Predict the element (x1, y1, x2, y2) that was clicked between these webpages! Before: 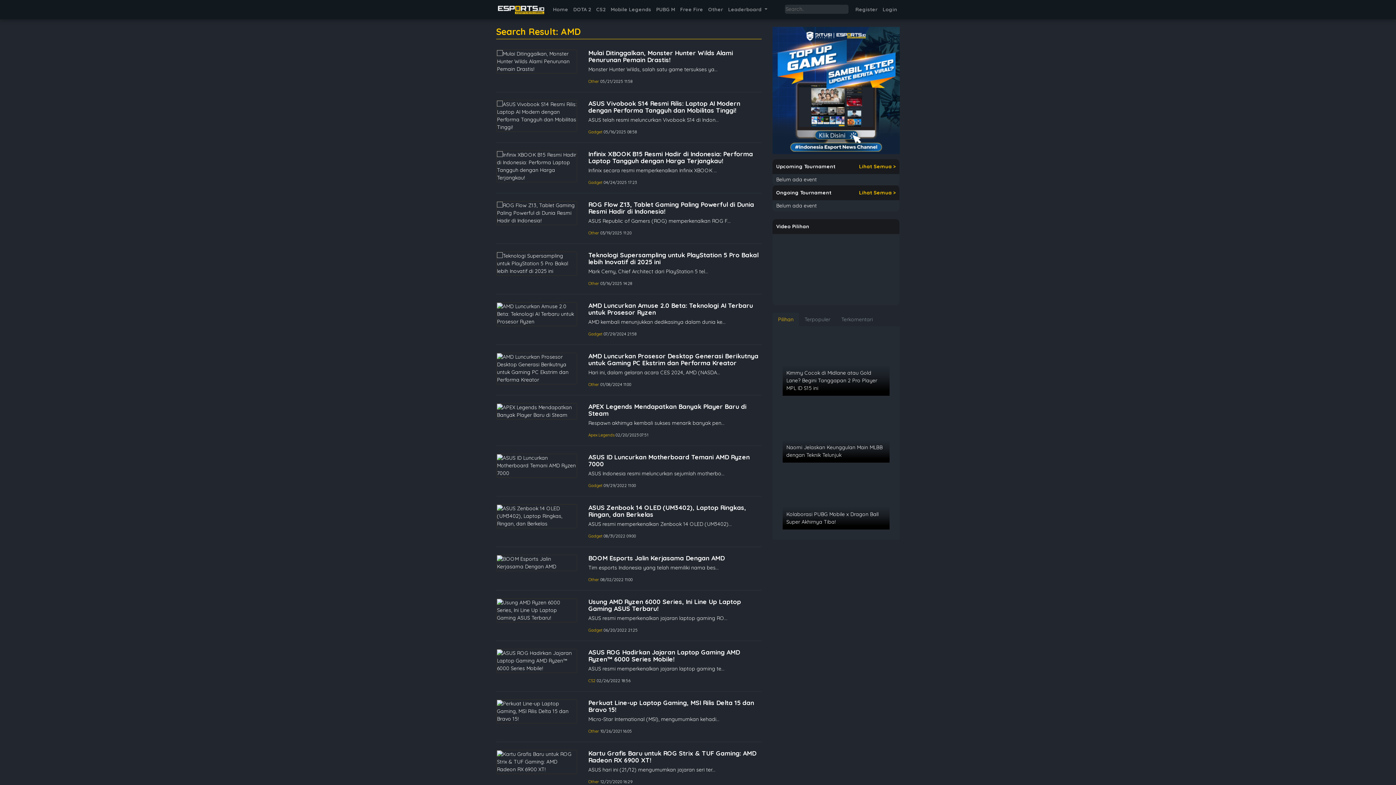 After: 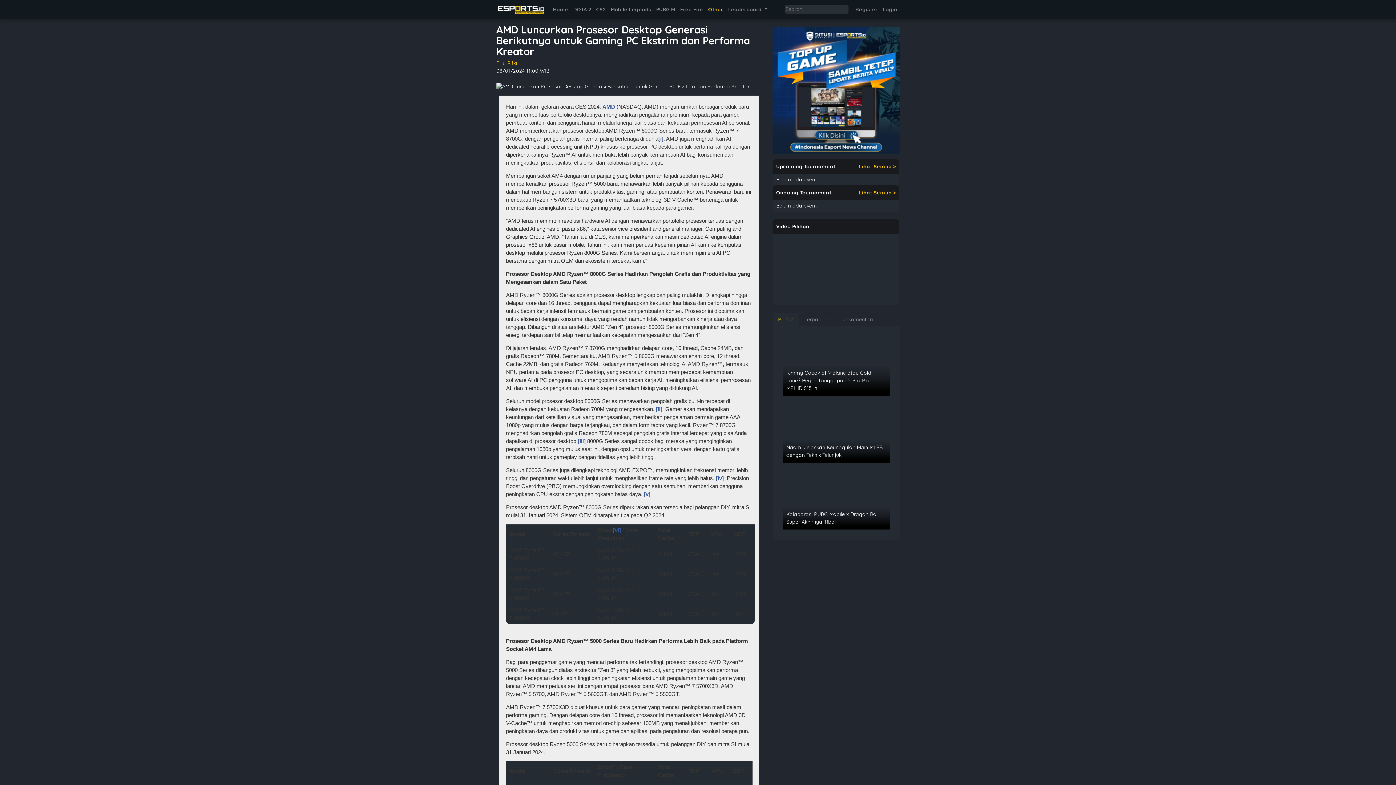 Action: bbox: (496, 365, 577, 371)